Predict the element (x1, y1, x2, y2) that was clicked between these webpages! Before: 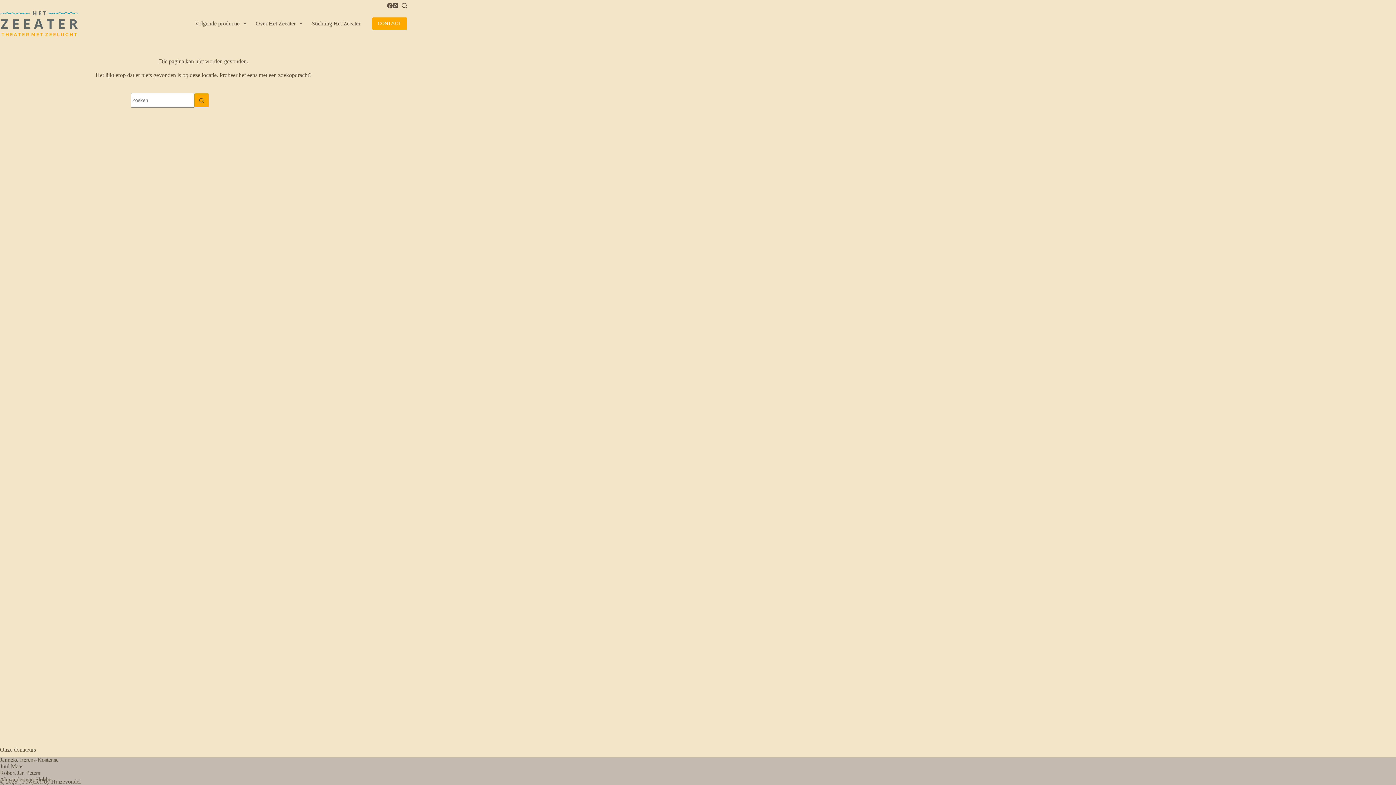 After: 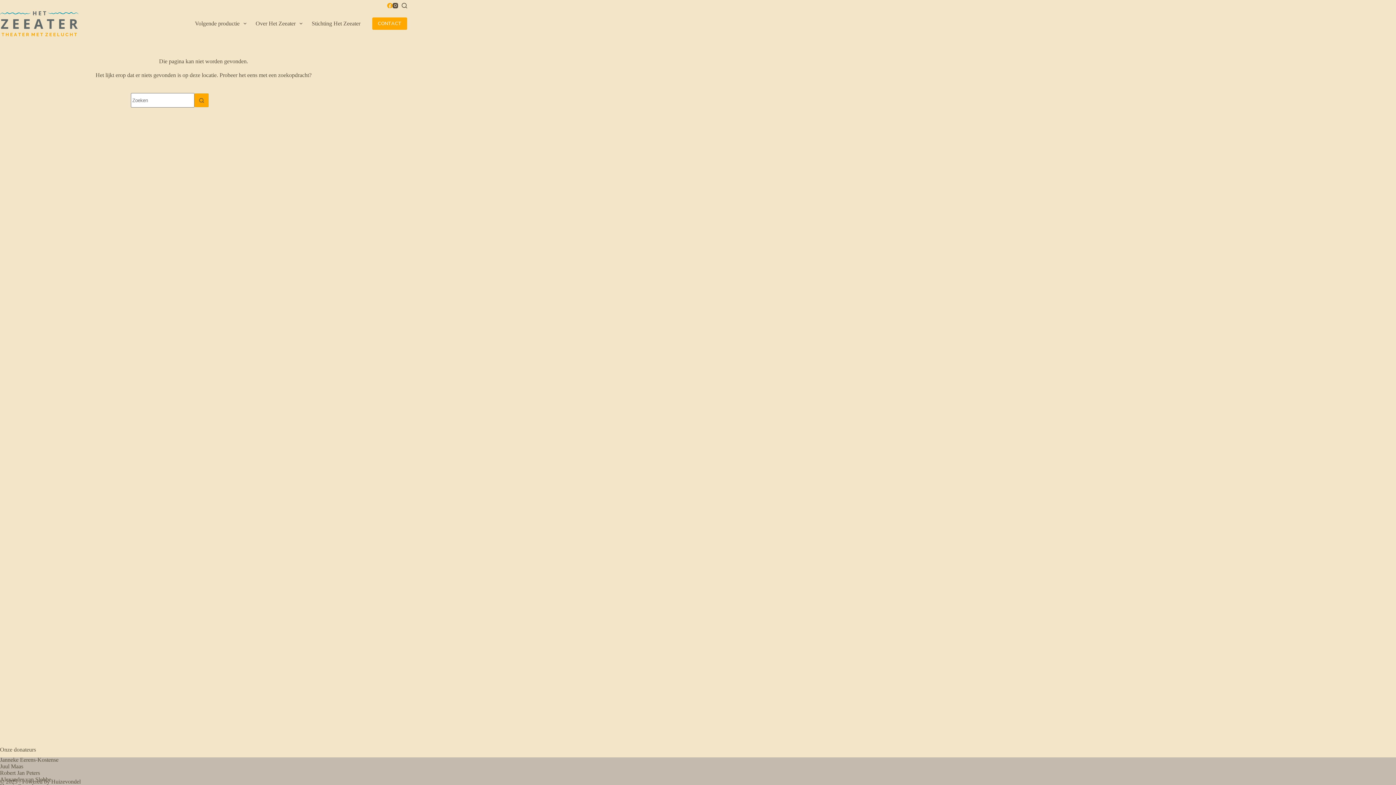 Action: label: Facebook bbox: (387, 2, 392, 8)